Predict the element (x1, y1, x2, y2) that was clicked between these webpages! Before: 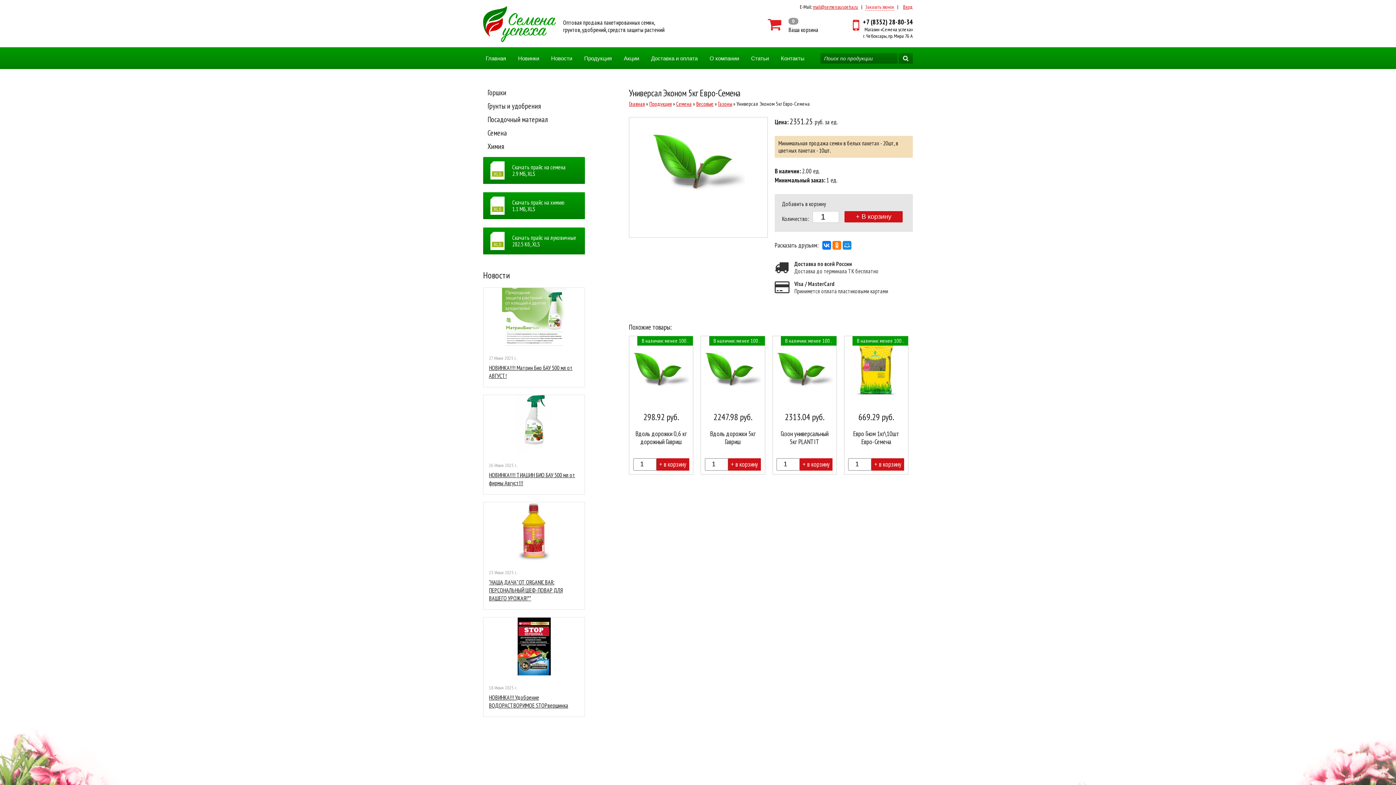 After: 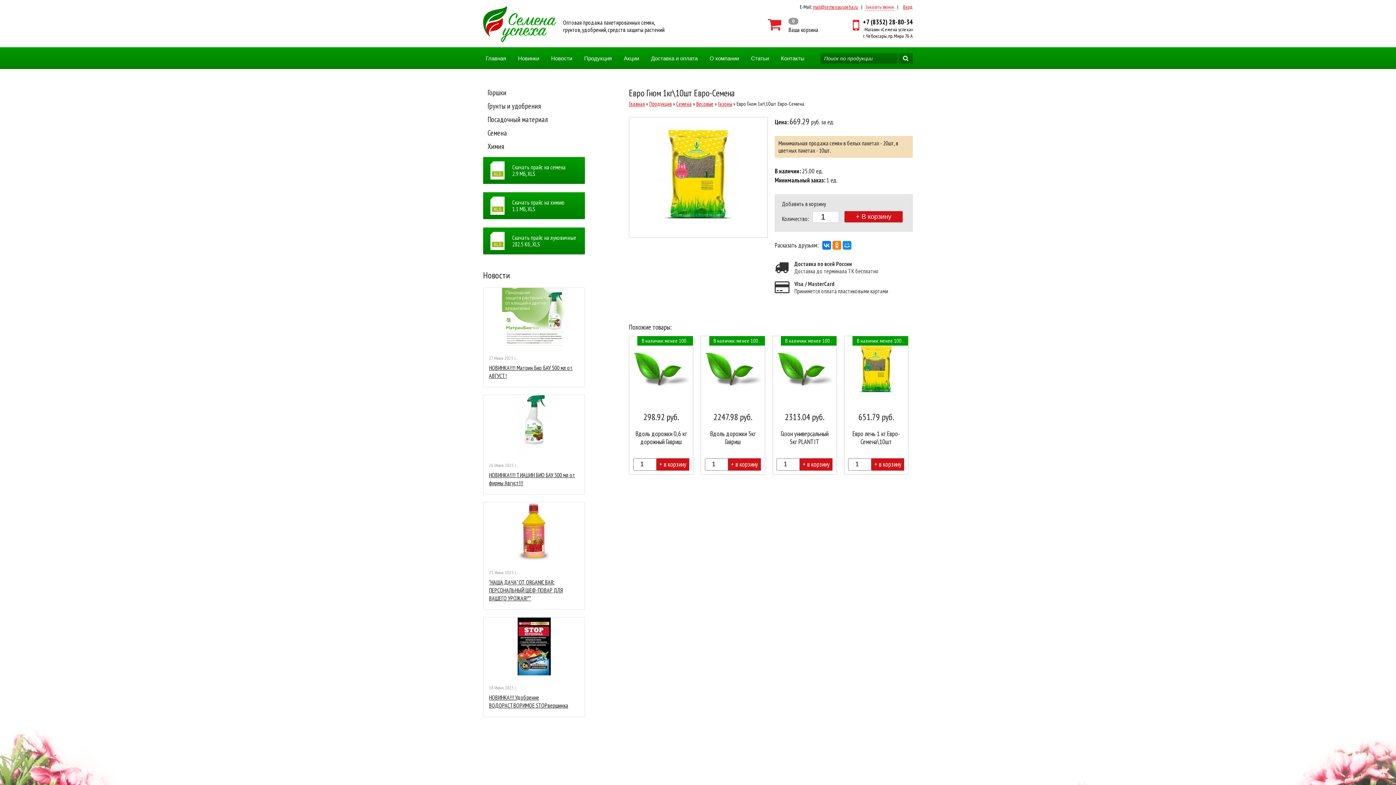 Action: bbox: (844, 336, 908, 474)